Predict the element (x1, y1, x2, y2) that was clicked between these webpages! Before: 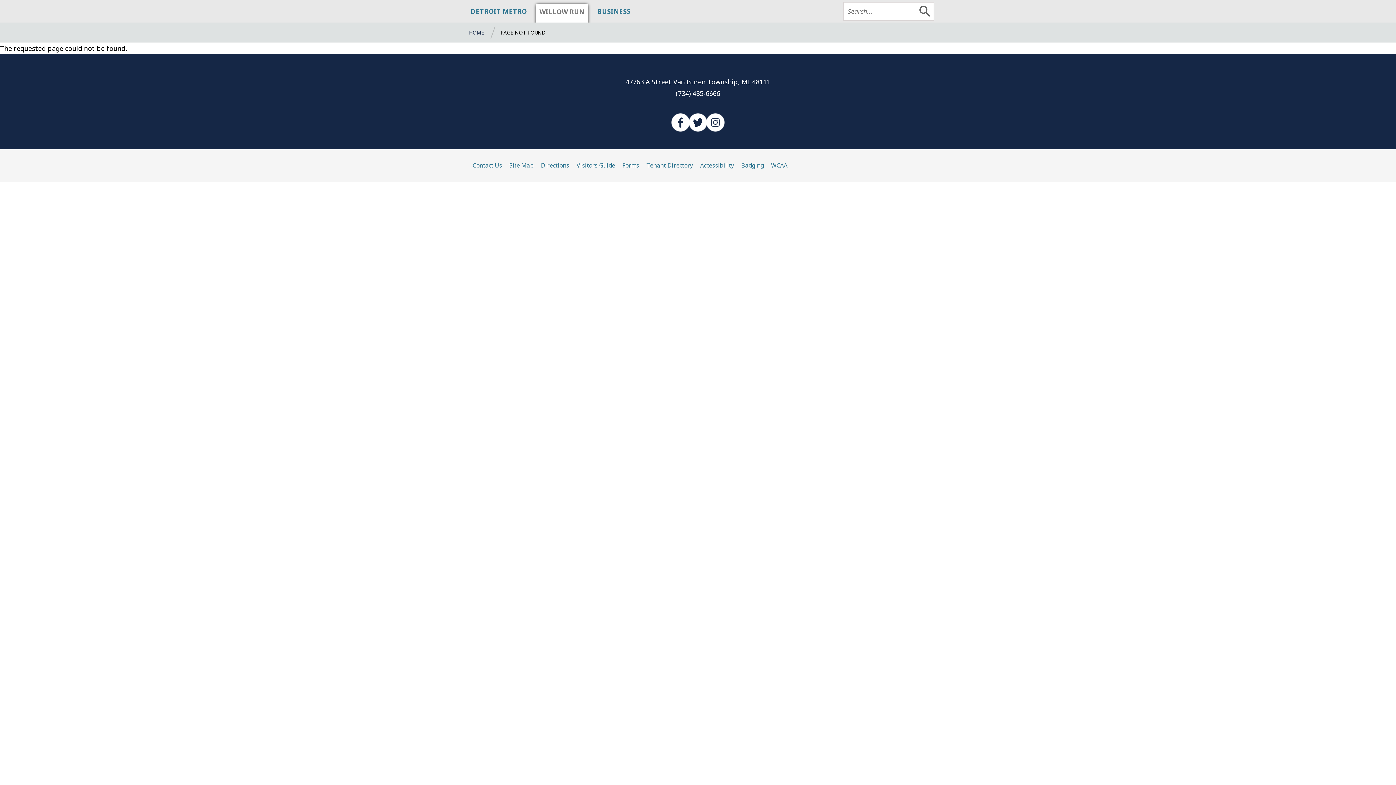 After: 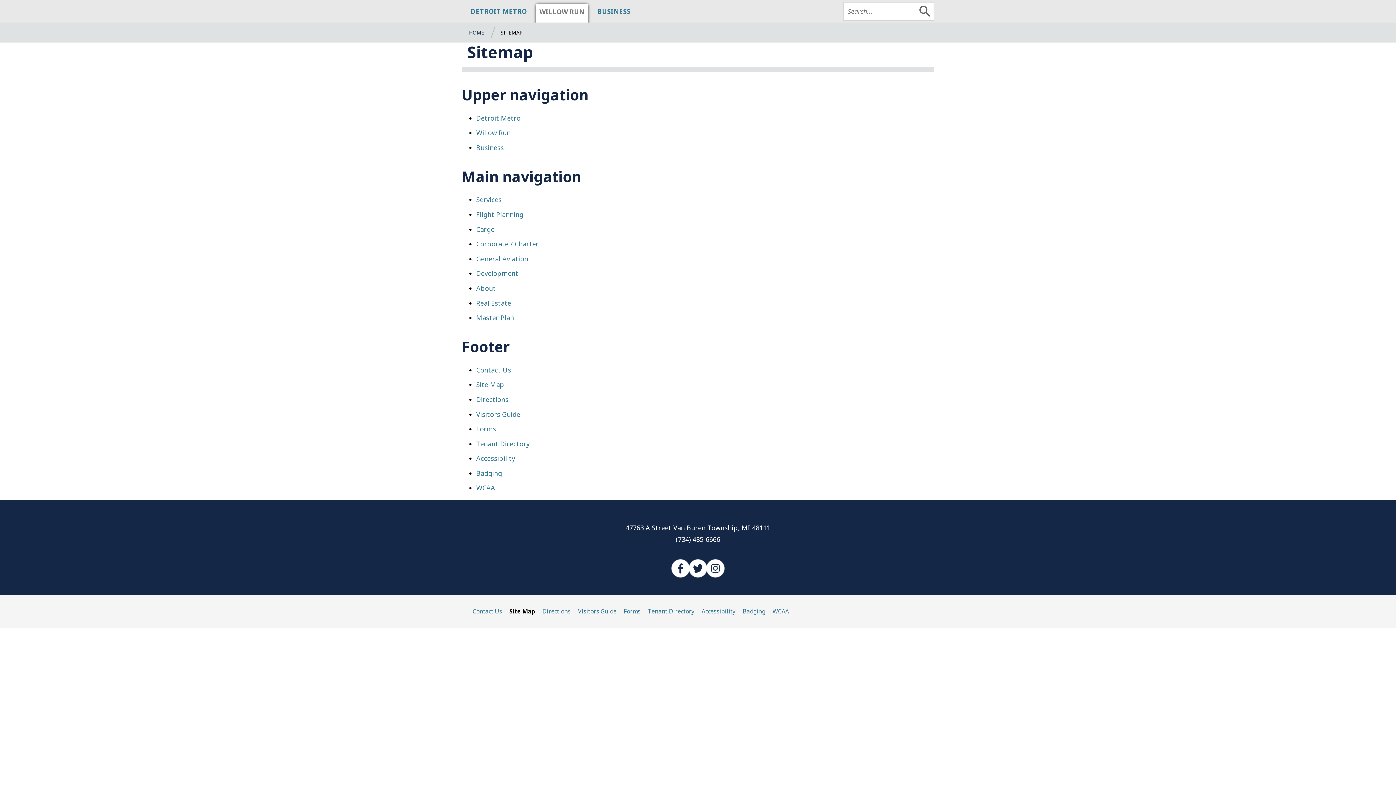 Action: bbox: (509, 160, 541, 170) label: Site Map